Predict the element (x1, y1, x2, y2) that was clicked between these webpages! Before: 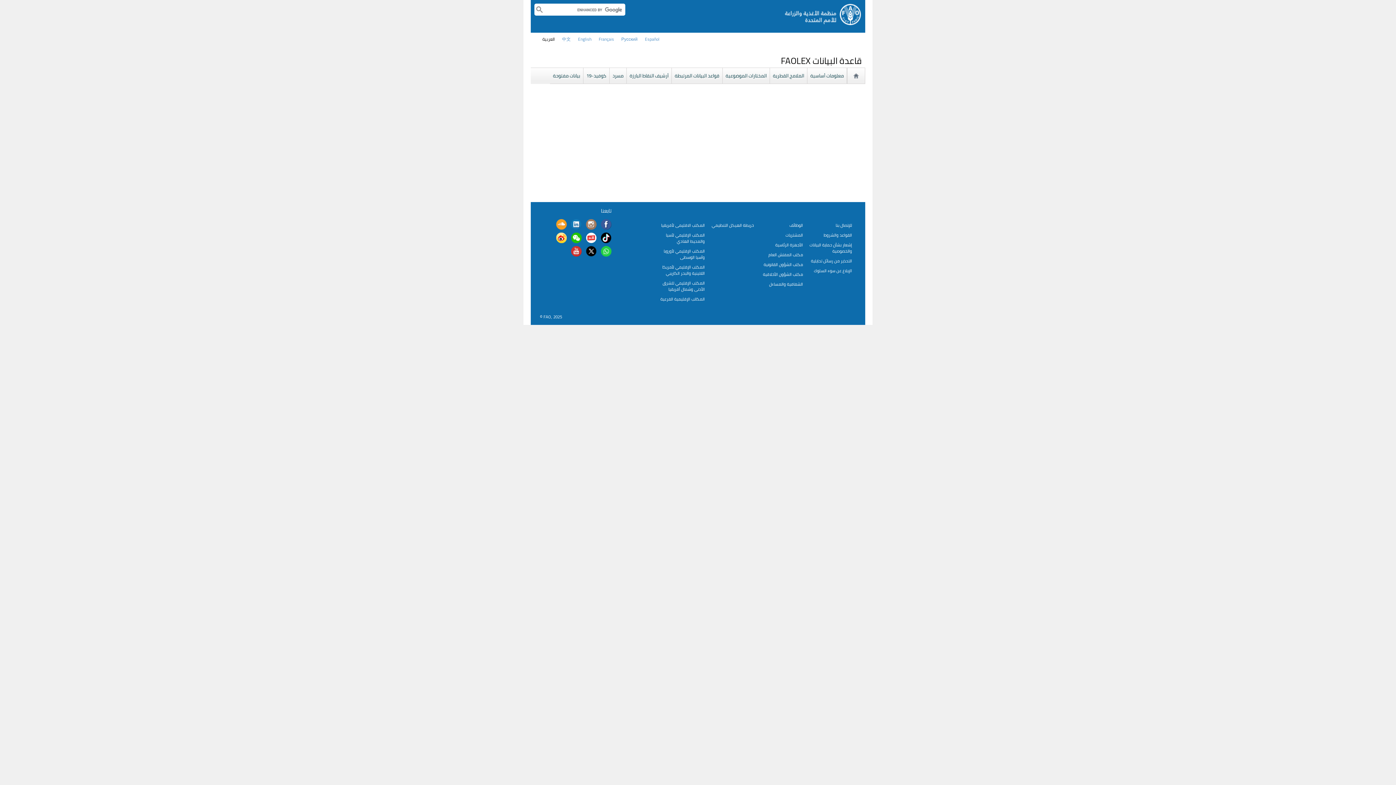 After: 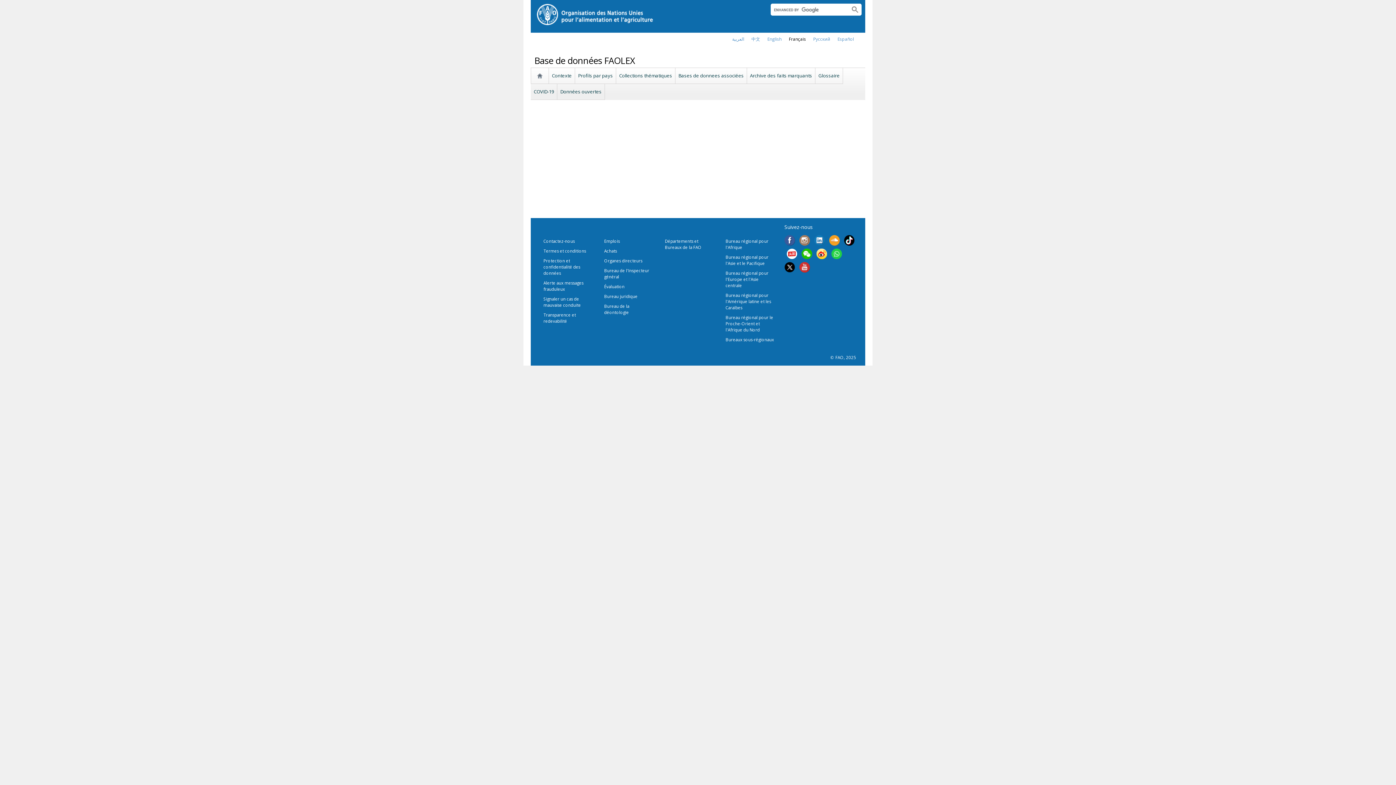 Action: label: Français bbox: (598, 34, 614, 43)